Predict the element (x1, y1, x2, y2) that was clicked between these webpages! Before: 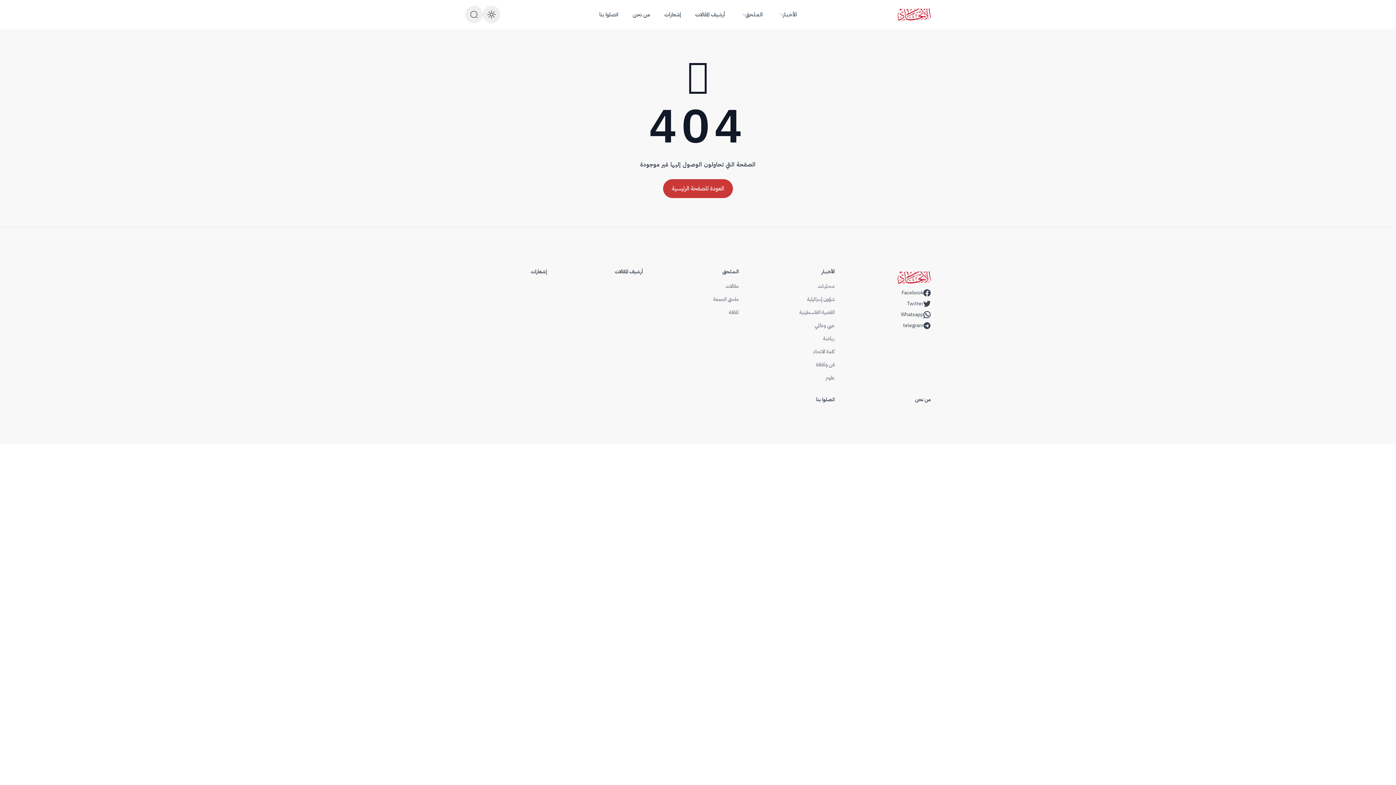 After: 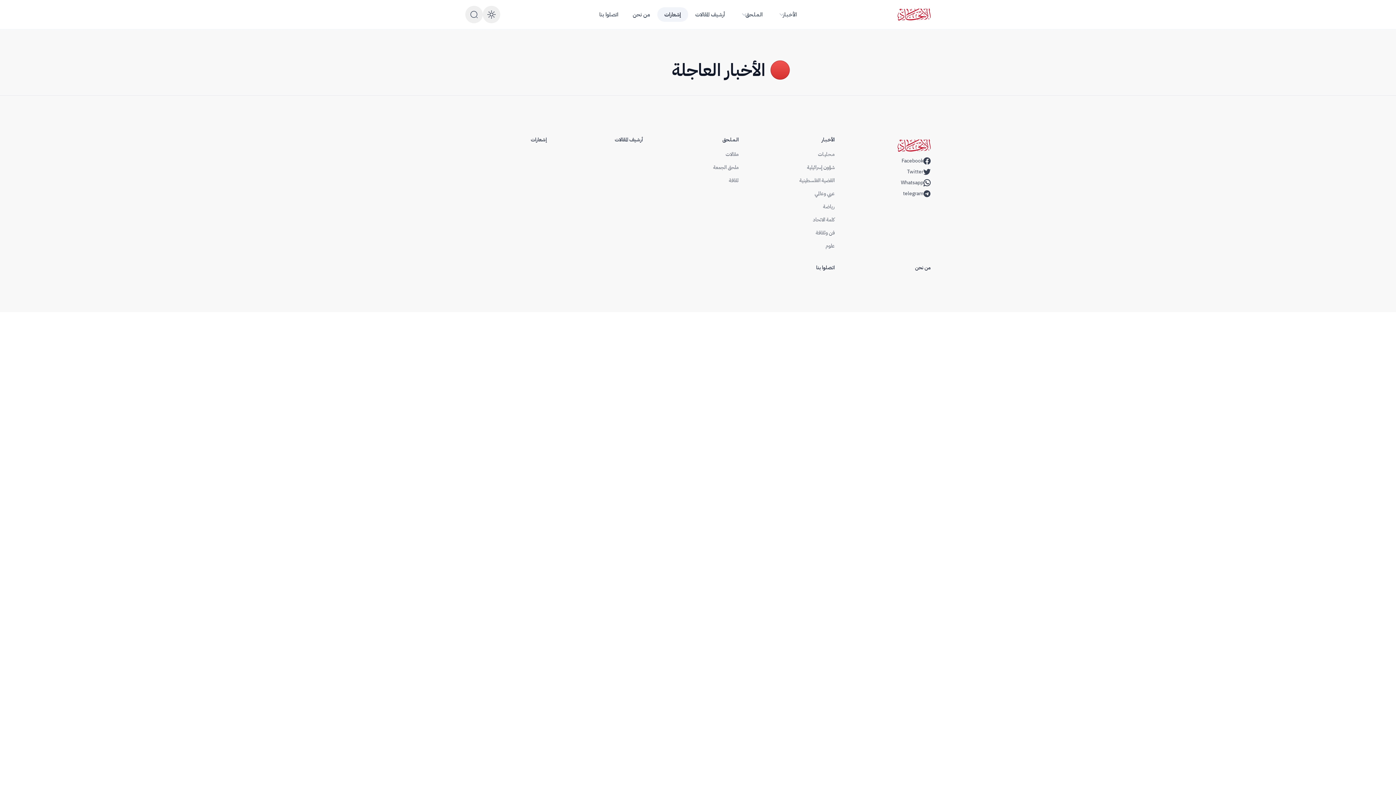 Action: label: إشعارات bbox: (657, 7, 688, 21)